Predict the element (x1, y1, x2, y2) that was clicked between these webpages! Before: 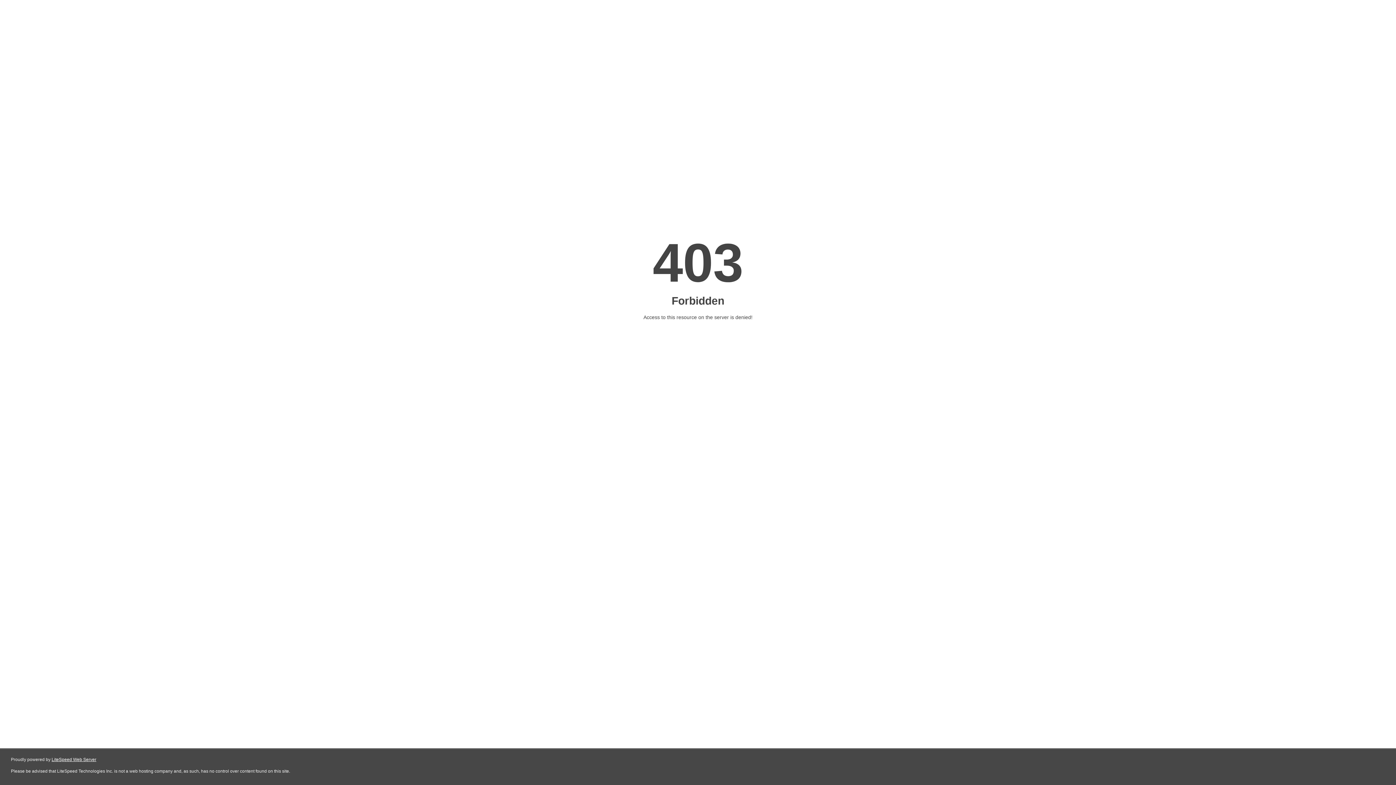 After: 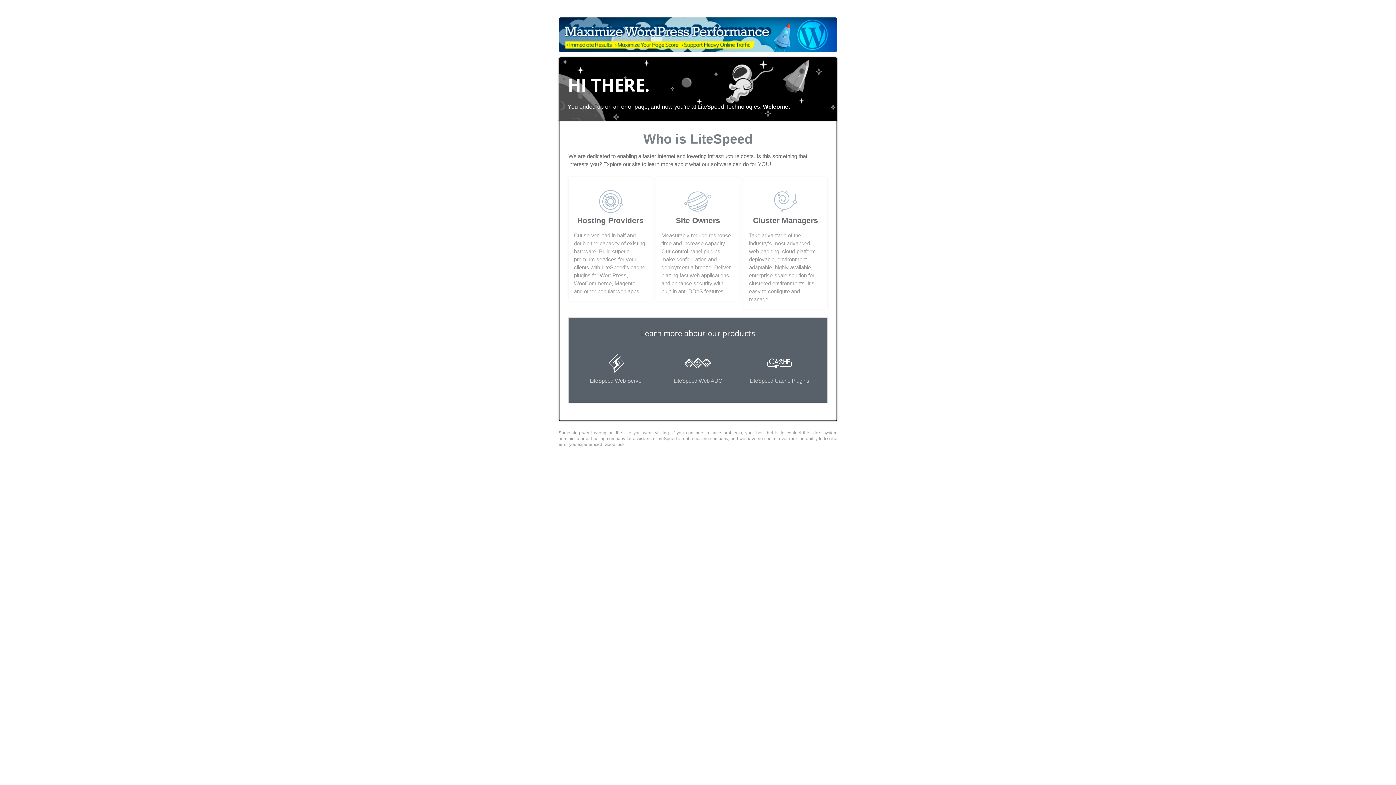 Action: label: LiteSpeed Web Server bbox: (51, 757, 96, 762)